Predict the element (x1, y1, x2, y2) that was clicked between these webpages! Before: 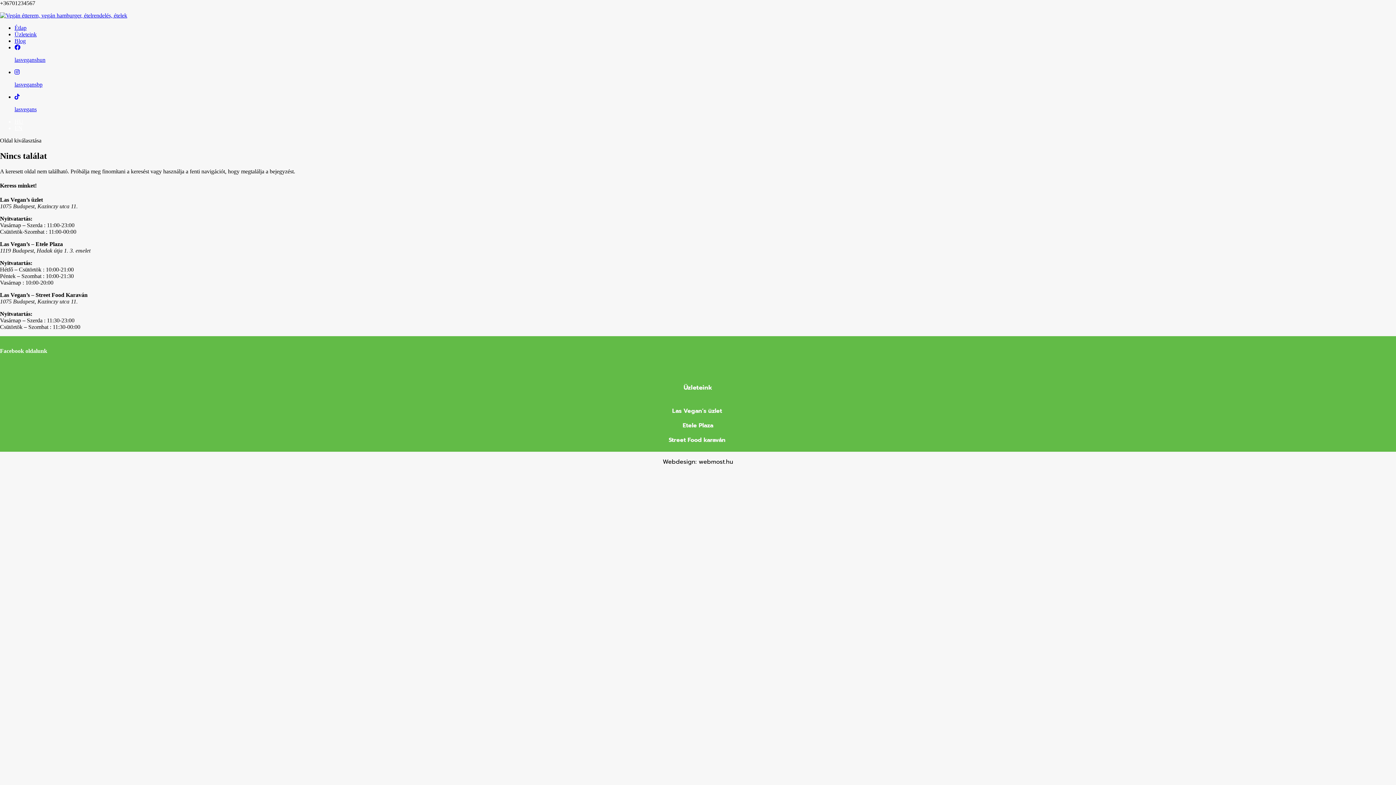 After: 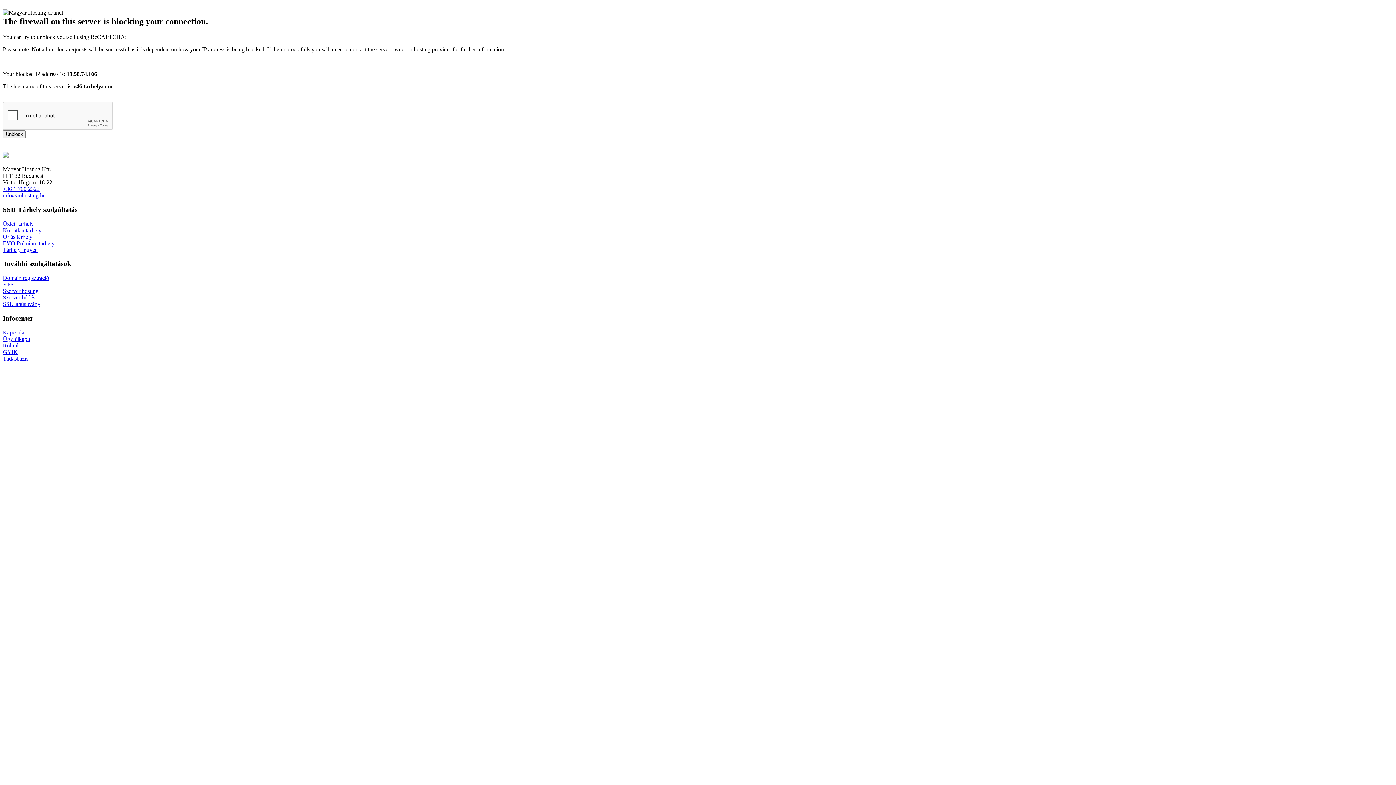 Action: bbox: (14, 37, 25, 44) label: Blog